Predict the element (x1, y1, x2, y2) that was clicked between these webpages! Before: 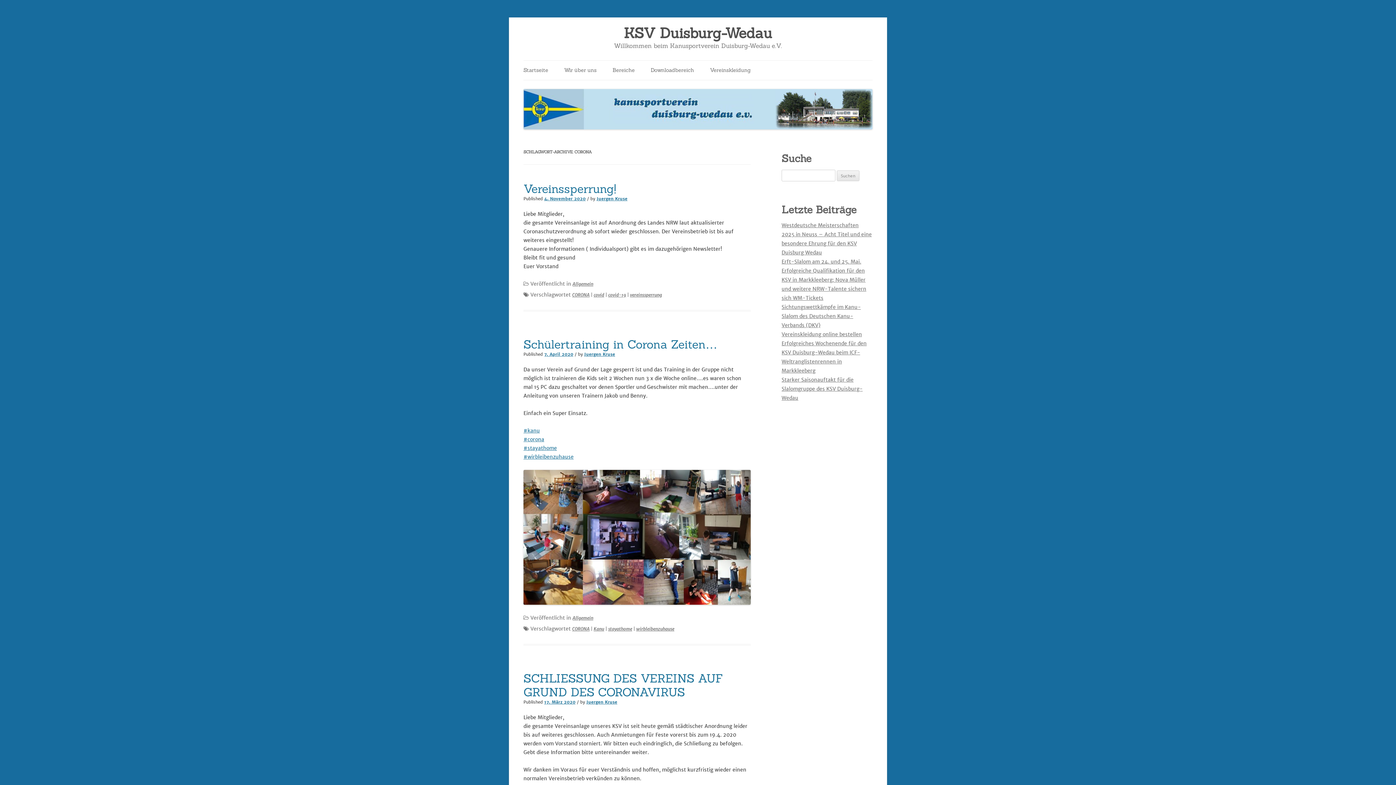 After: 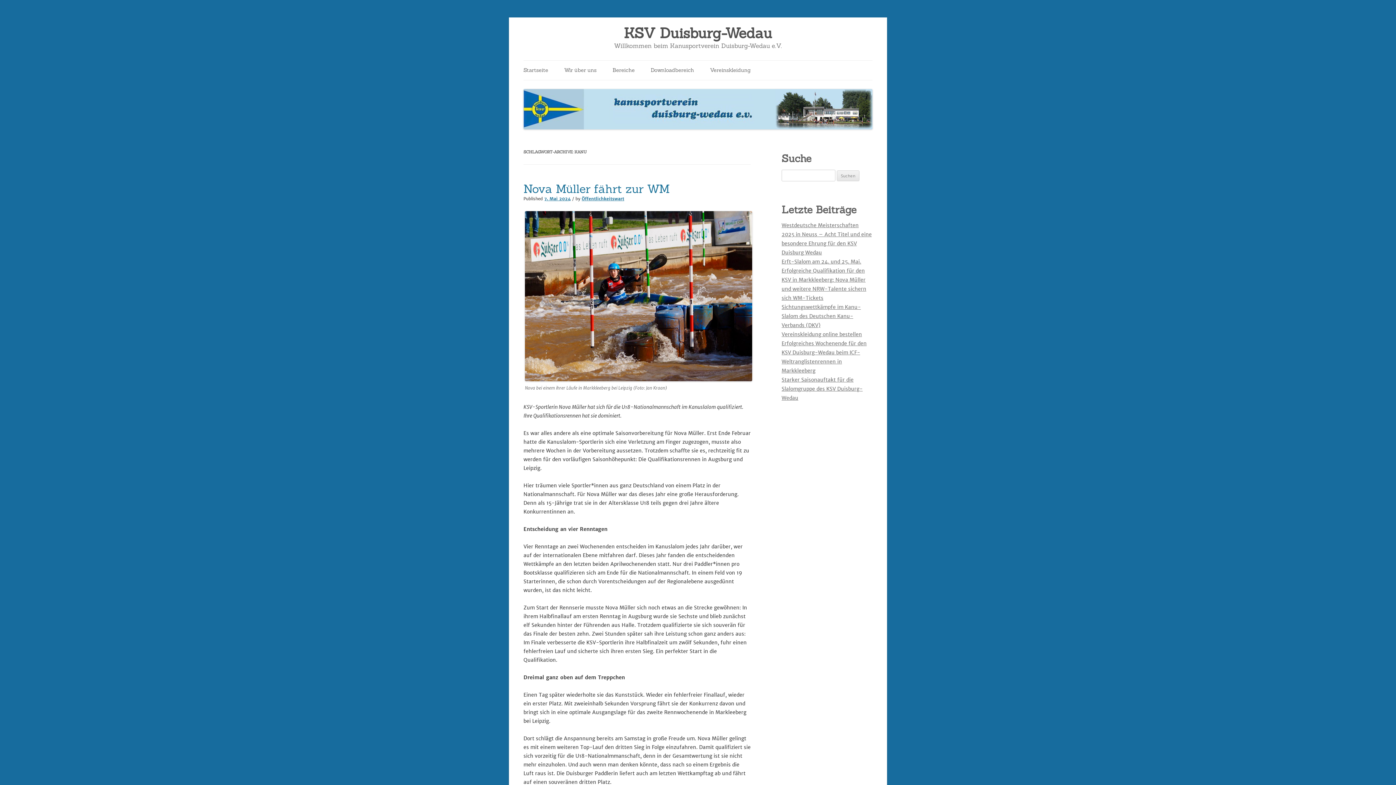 Action: bbox: (593, 626, 604, 631) label: Kanu